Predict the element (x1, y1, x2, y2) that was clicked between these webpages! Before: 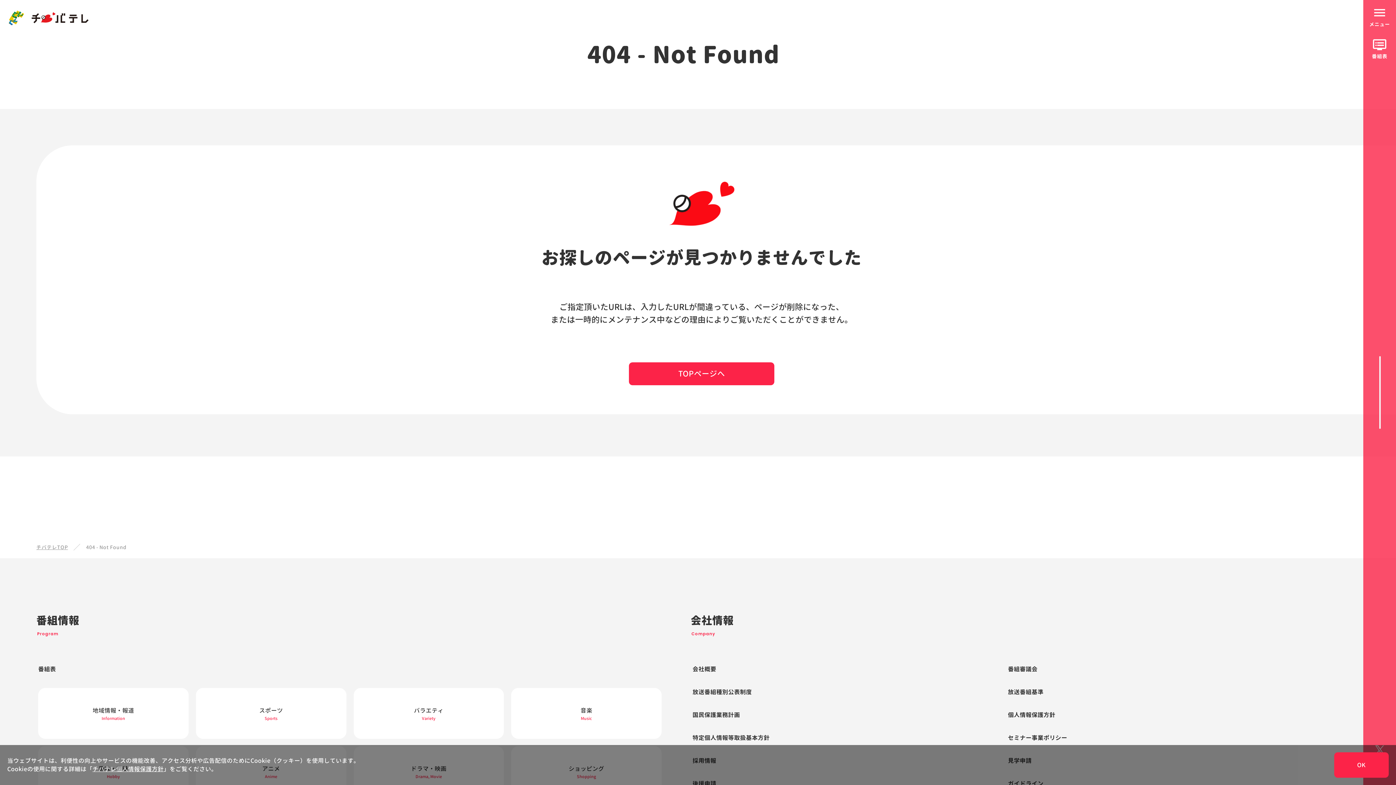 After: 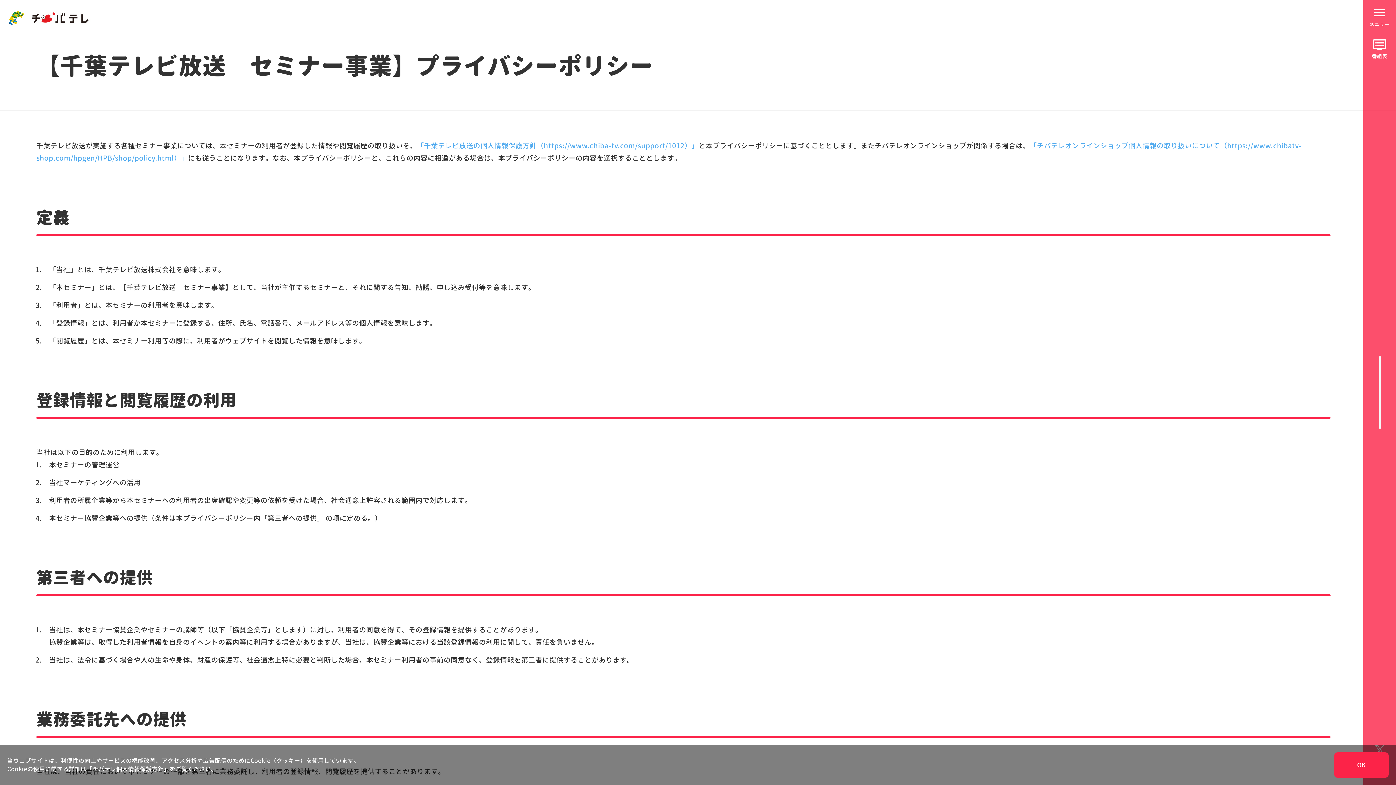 Action: label: セミナー事業ポリシー bbox: (1008, 734, 1067, 742)